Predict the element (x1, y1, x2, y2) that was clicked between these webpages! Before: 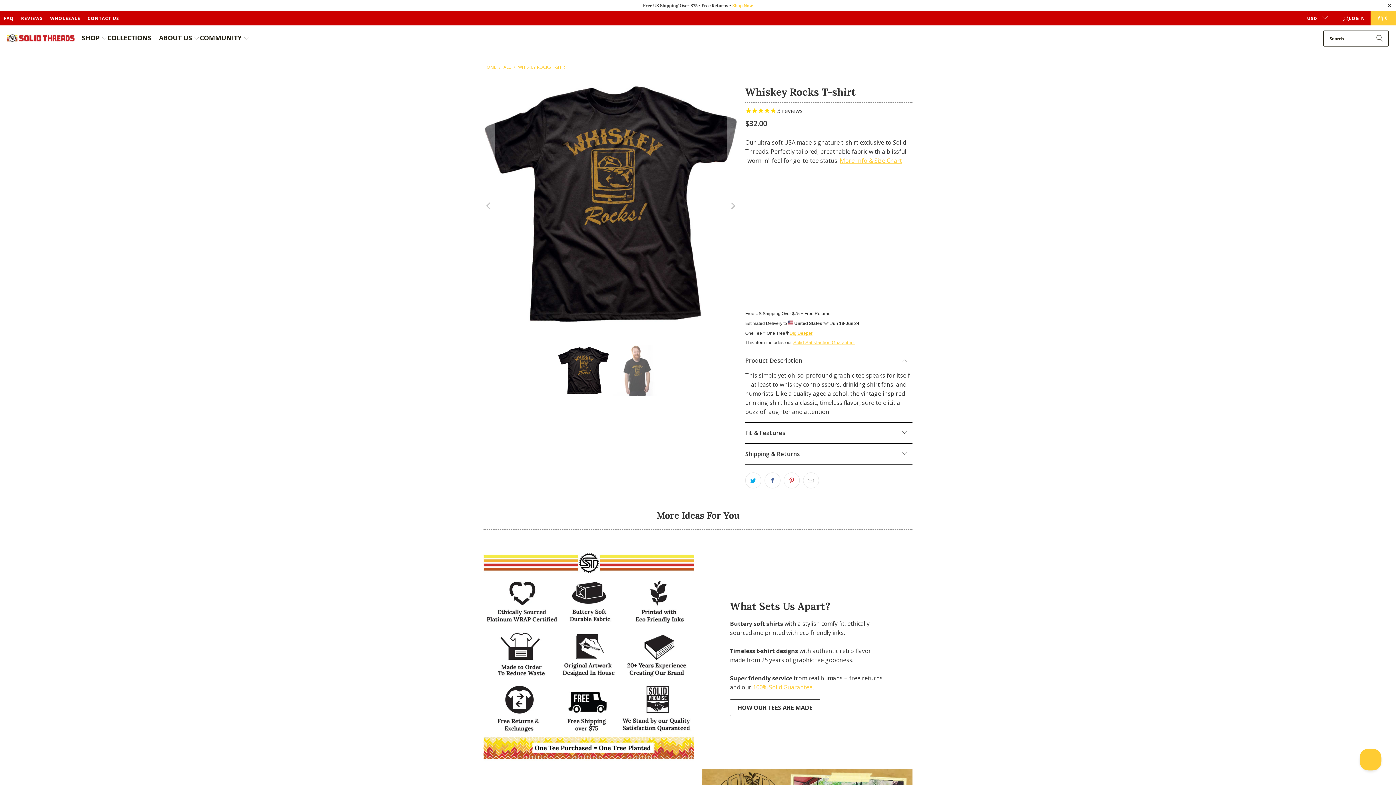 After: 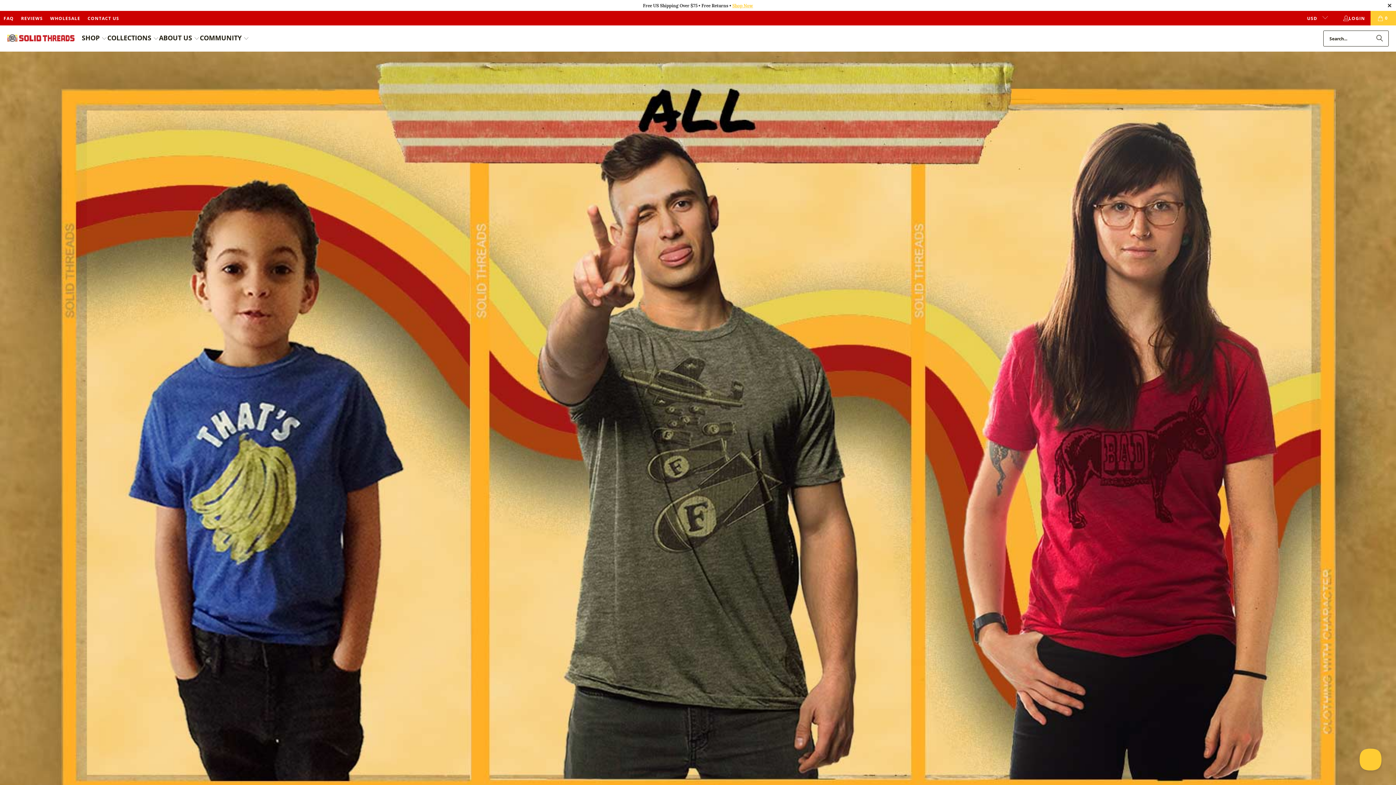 Action: bbox: (732, 2, 753, 8) label: Shop Now